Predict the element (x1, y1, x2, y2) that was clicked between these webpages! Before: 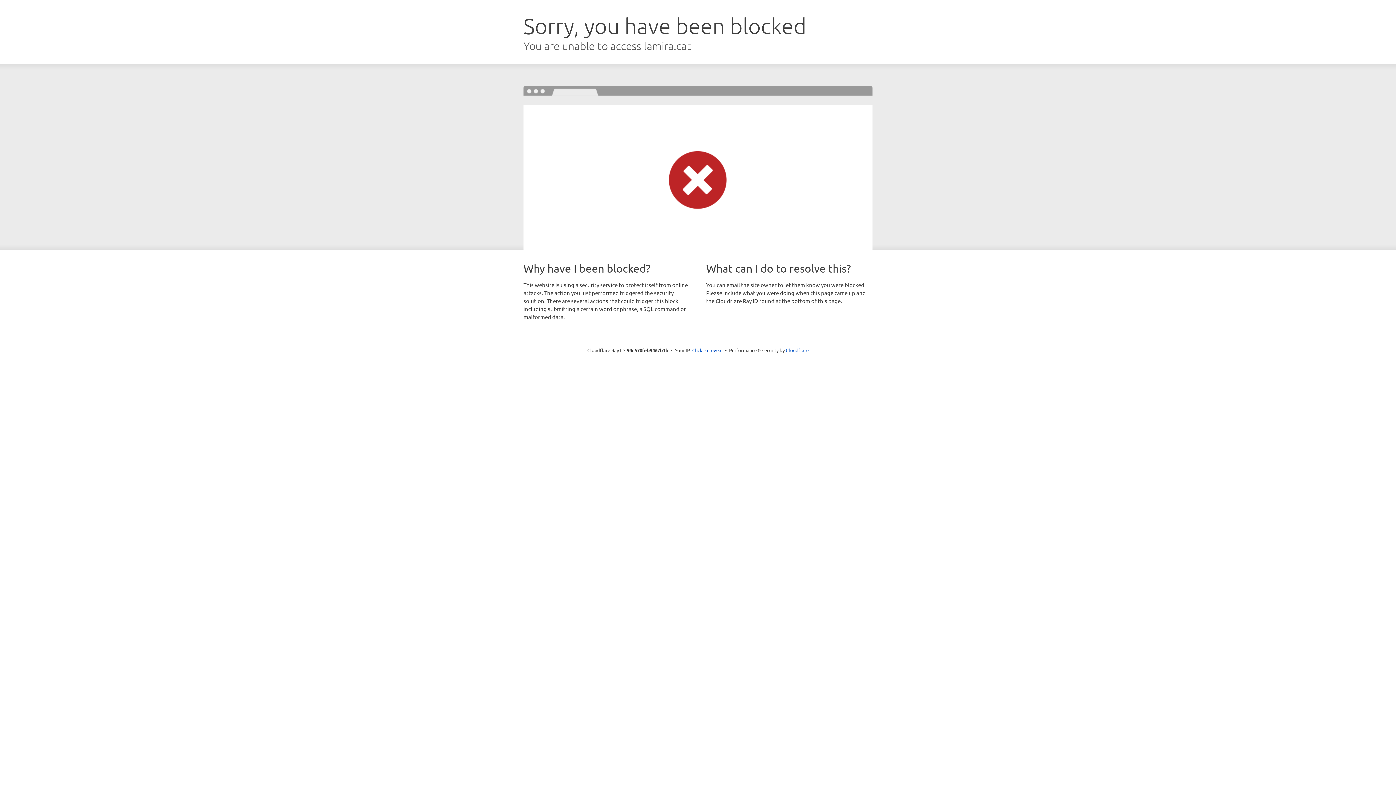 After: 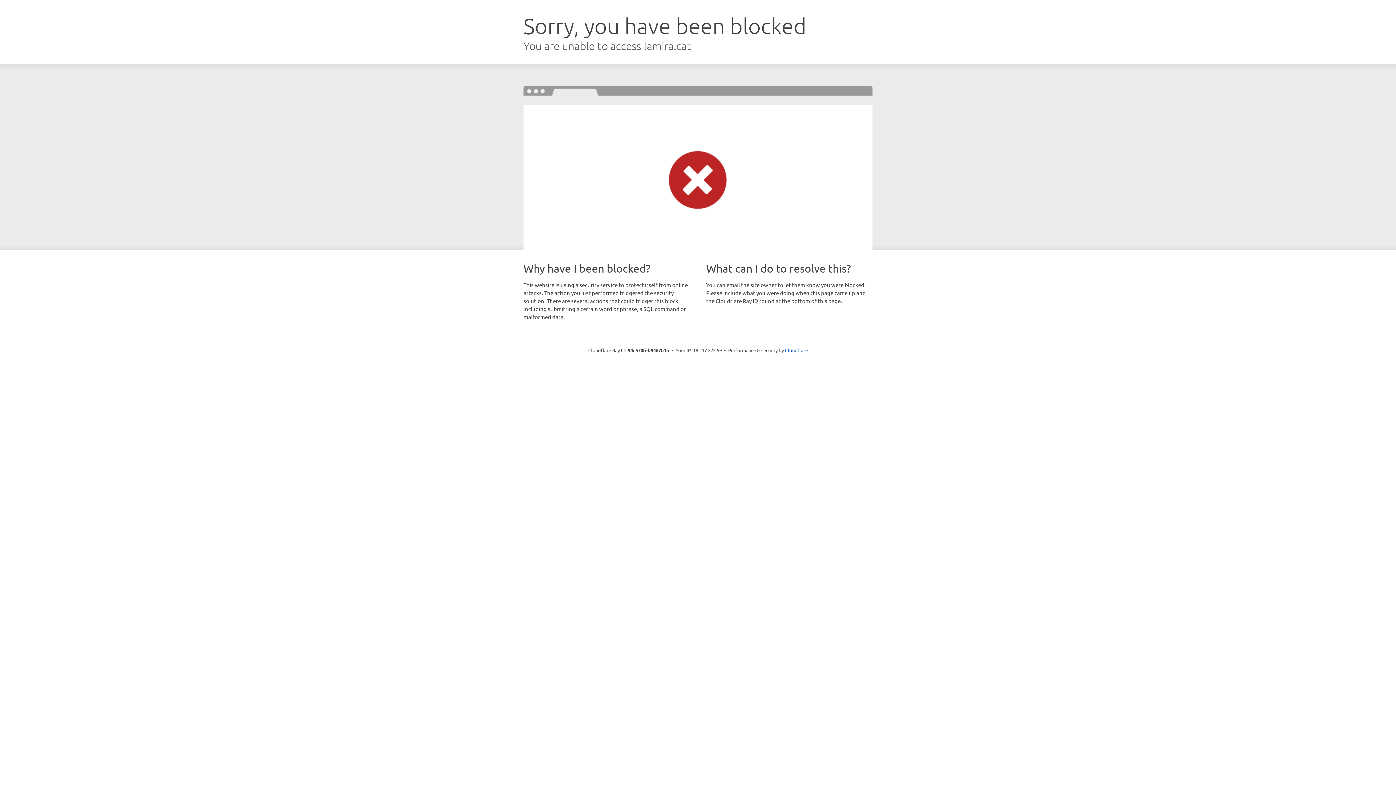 Action: bbox: (692, 346, 722, 353) label: Click to reveal